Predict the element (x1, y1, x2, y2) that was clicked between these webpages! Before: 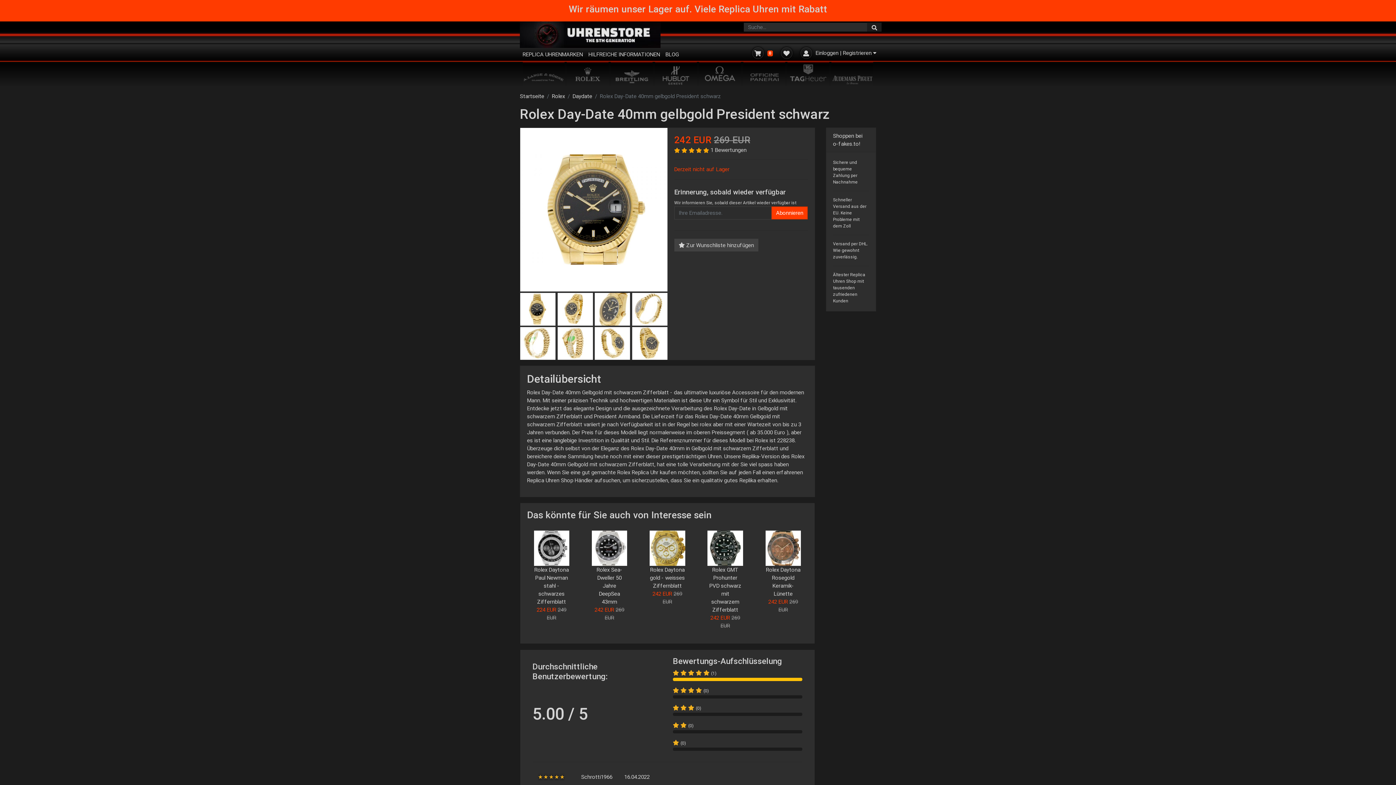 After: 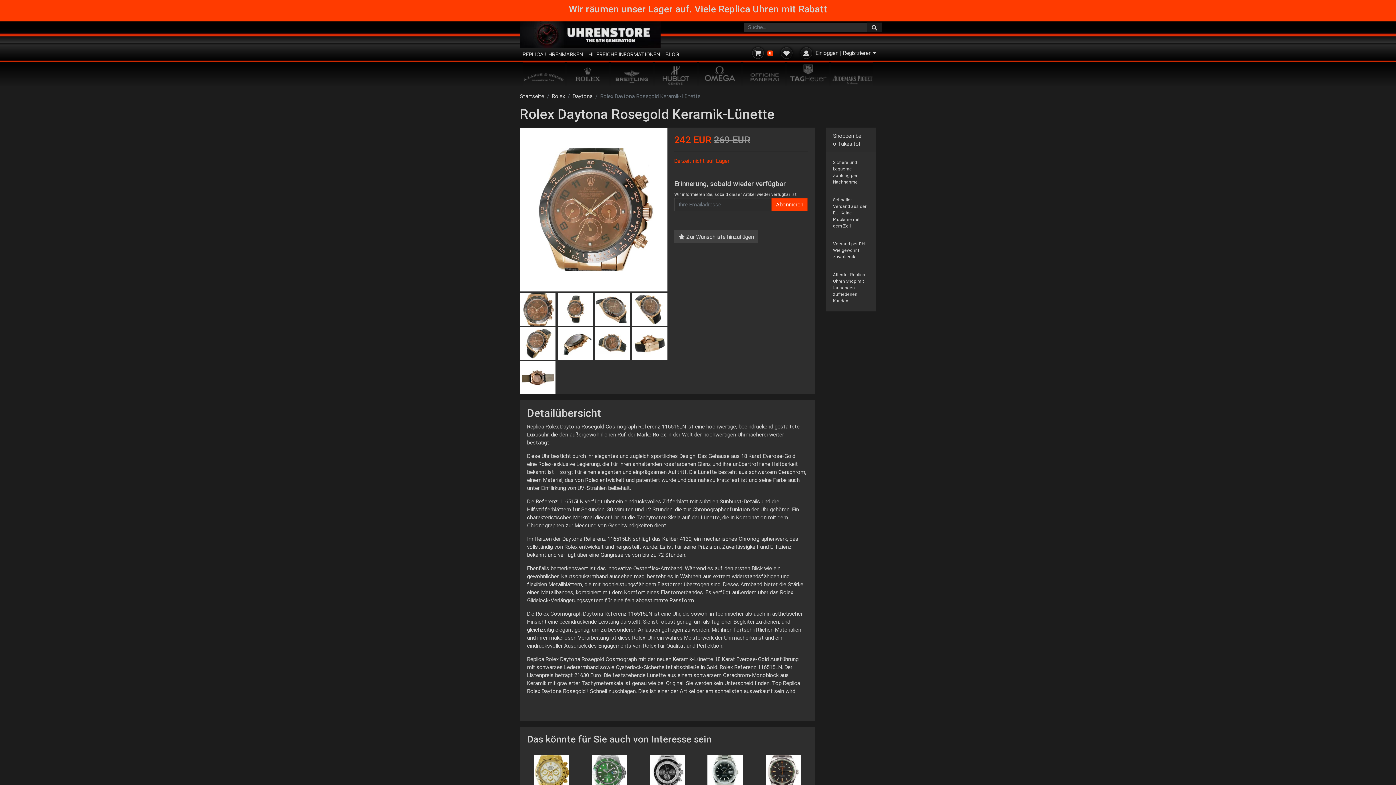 Action: label: Rolex Daytona Rosegold Keramik-Lünette
242 EUR 269 EUR bbox: (765, 530, 801, 614)